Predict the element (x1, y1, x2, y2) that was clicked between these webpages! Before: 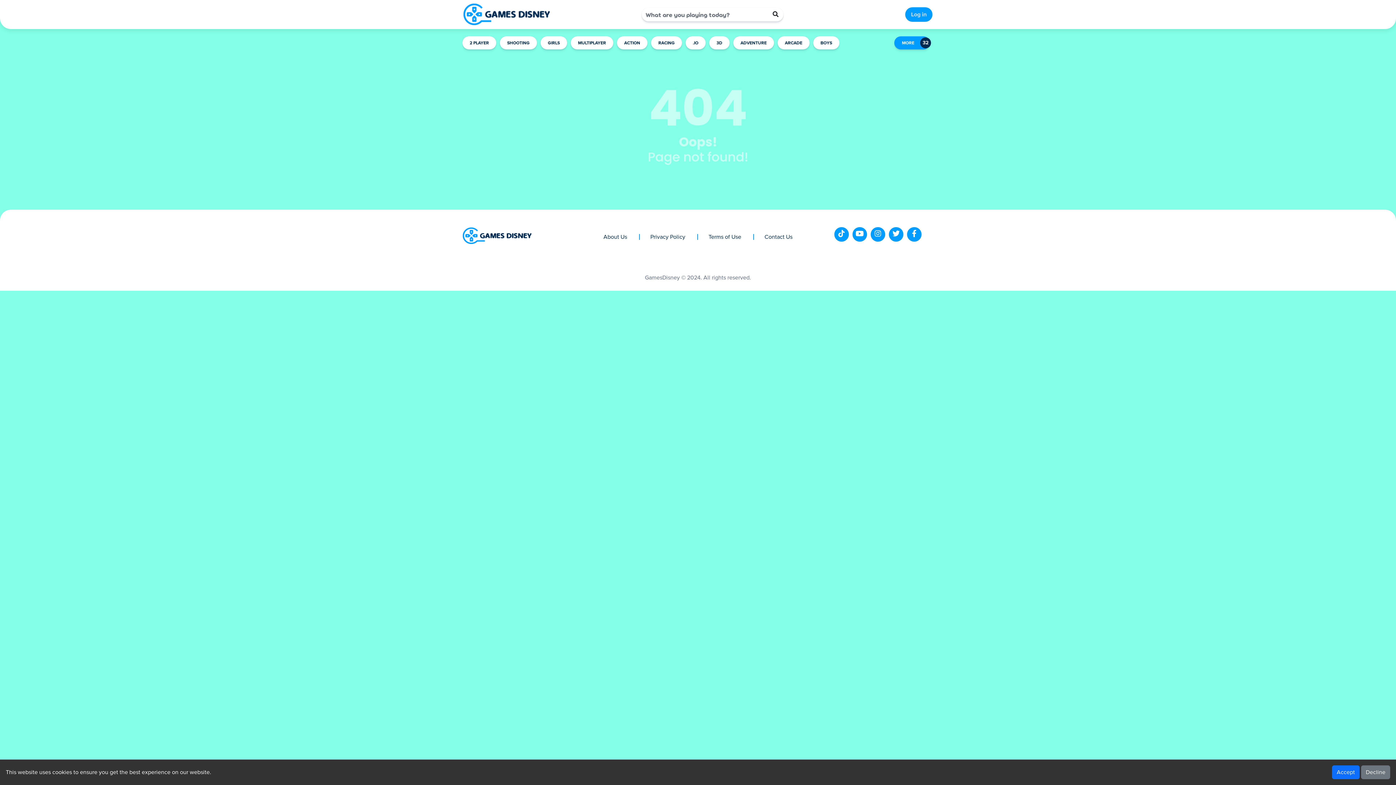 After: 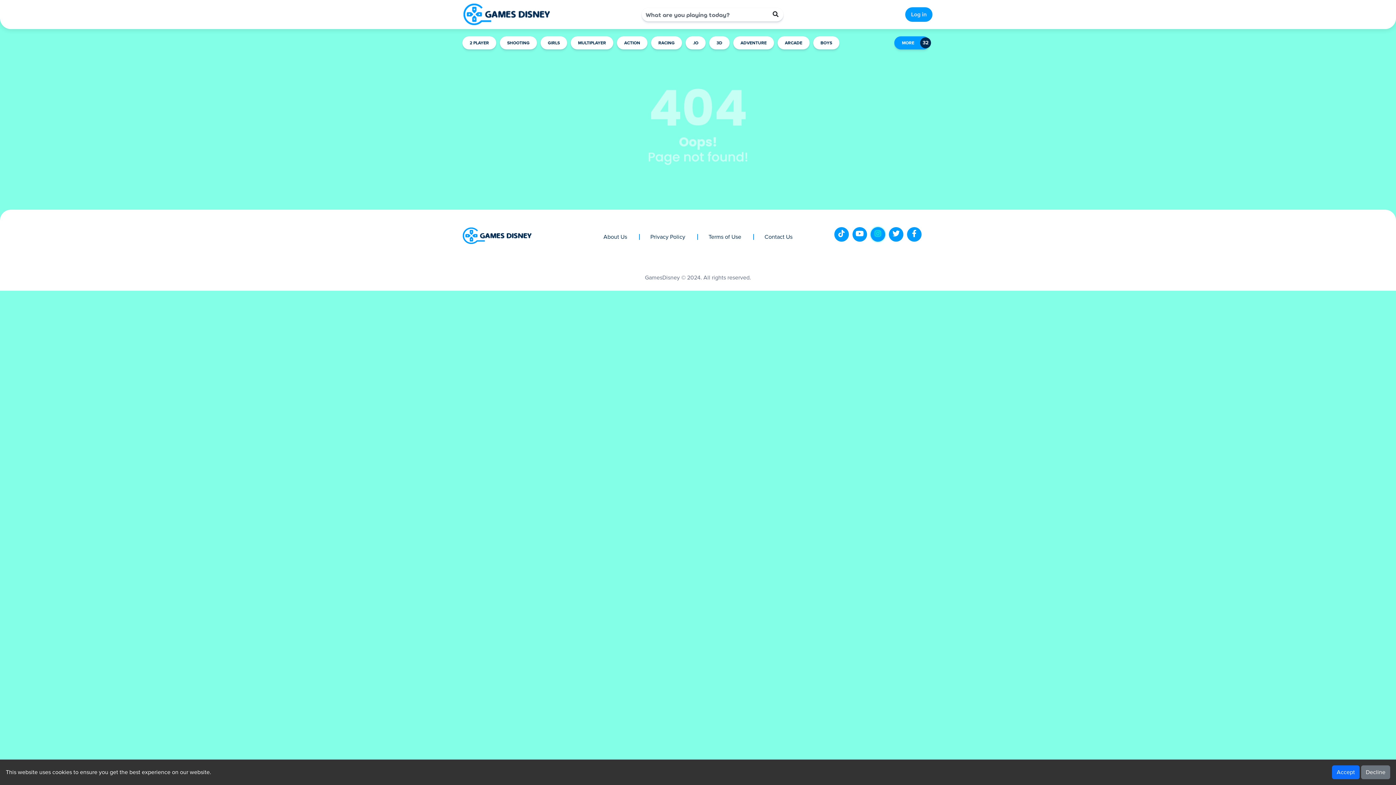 Action: label: instagram bbox: (870, 227, 885, 241)